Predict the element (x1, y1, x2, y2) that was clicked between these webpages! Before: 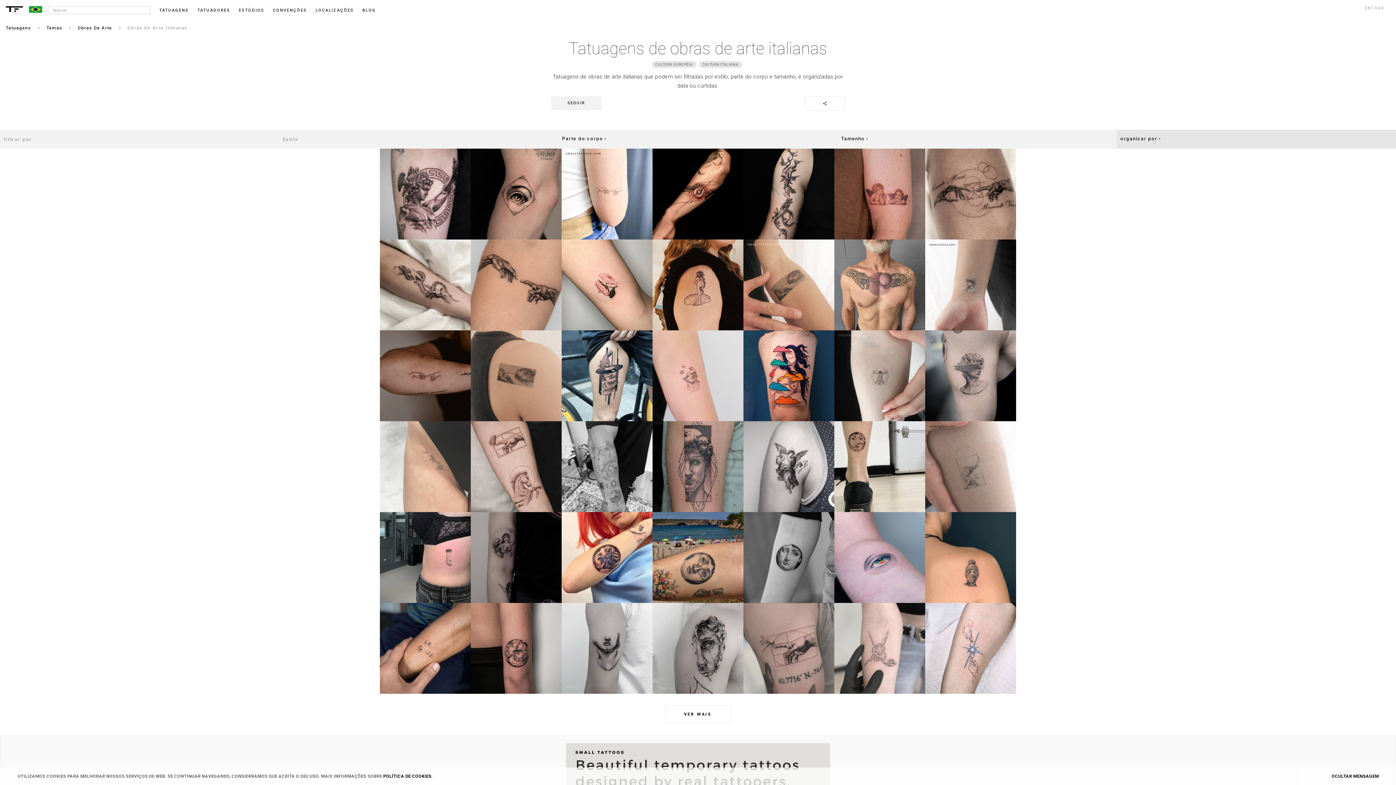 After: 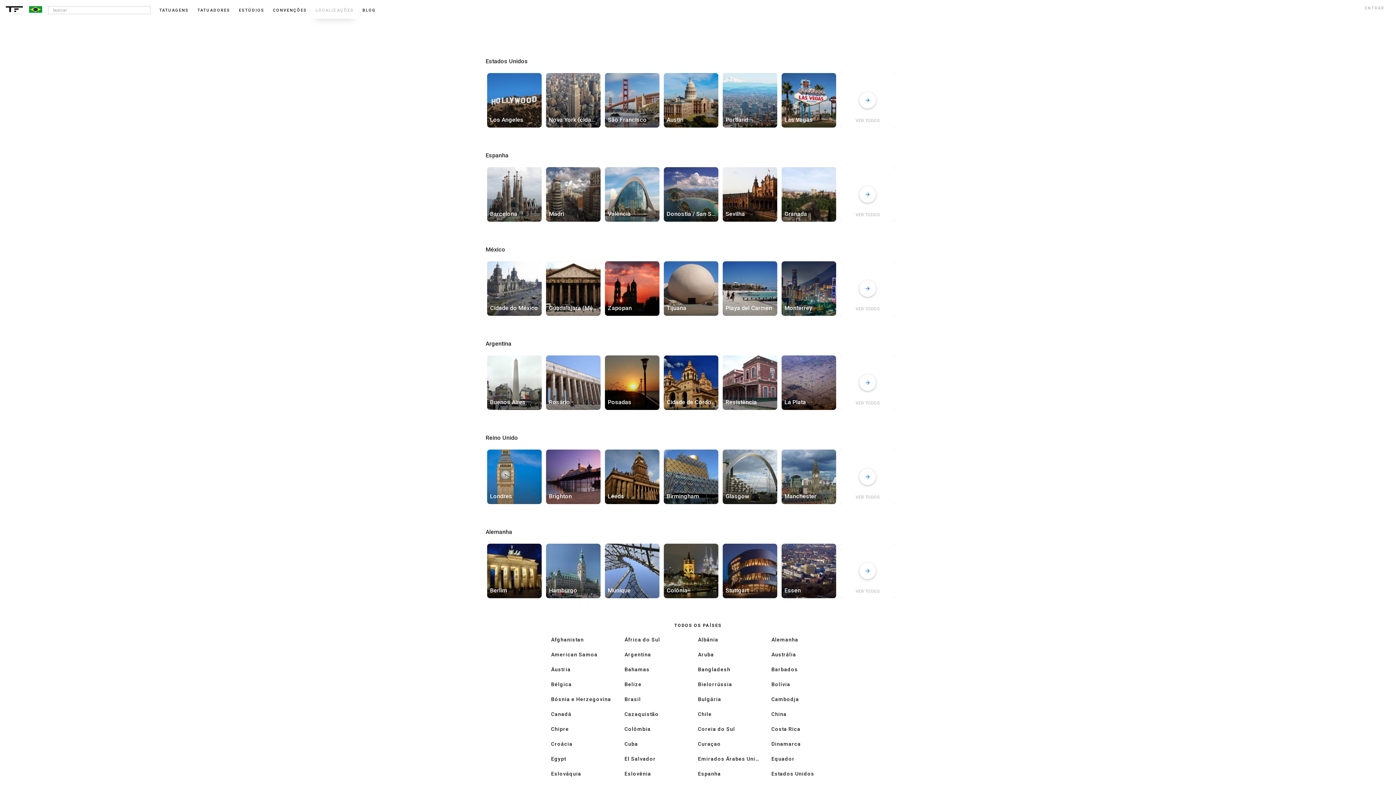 Action: bbox: (315, 8, 353, 12) label: LOCALIZAÇÕES